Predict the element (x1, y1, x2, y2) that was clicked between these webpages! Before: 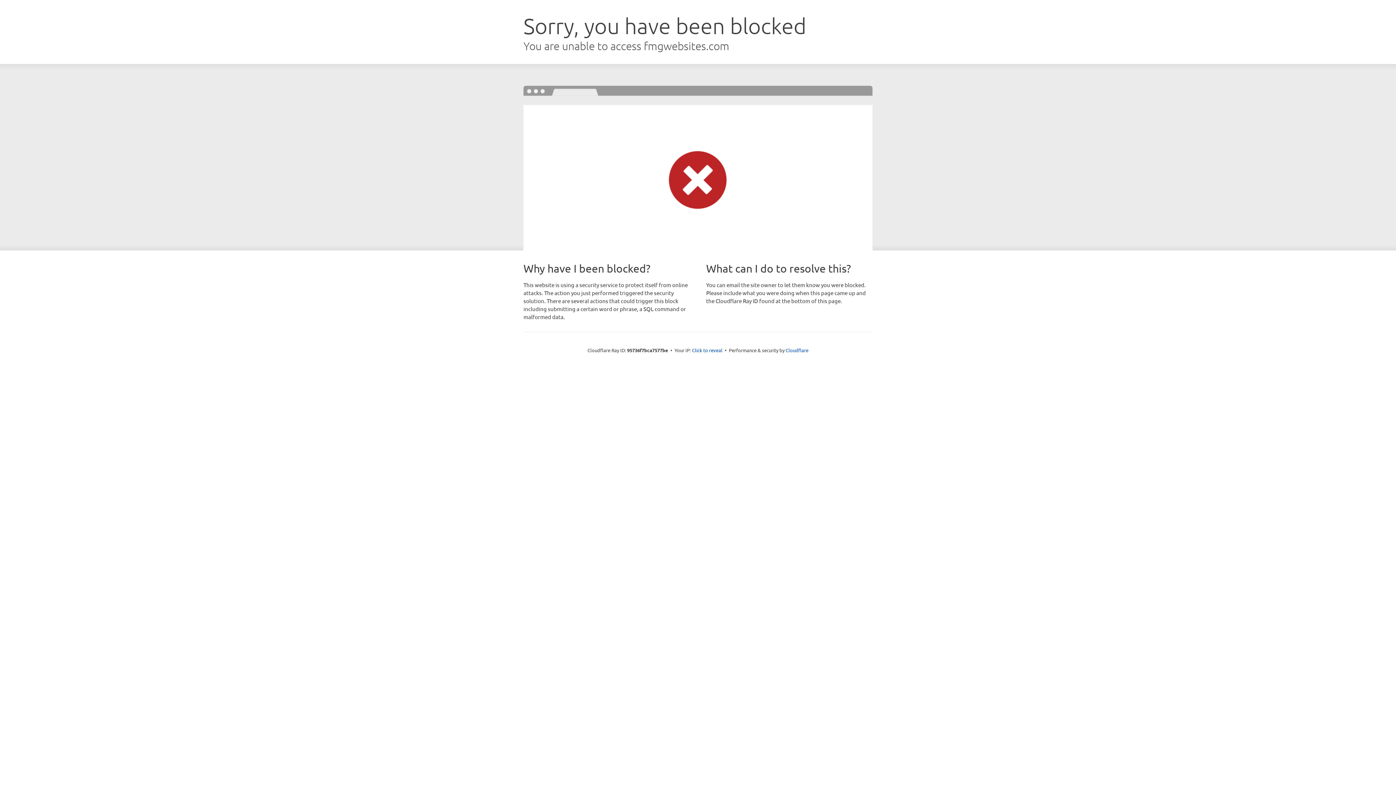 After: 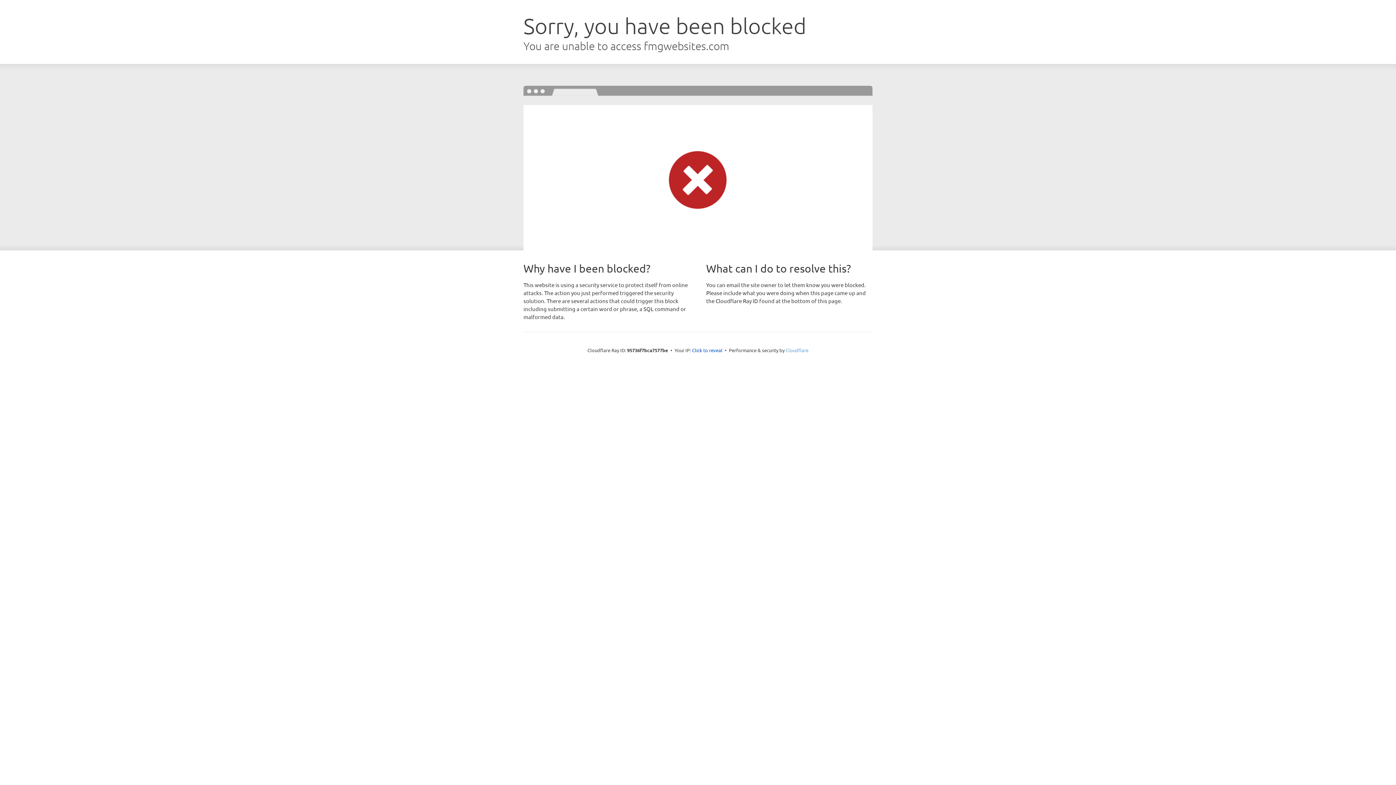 Action: bbox: (785, 347, 808, 353) label: Cloudflare